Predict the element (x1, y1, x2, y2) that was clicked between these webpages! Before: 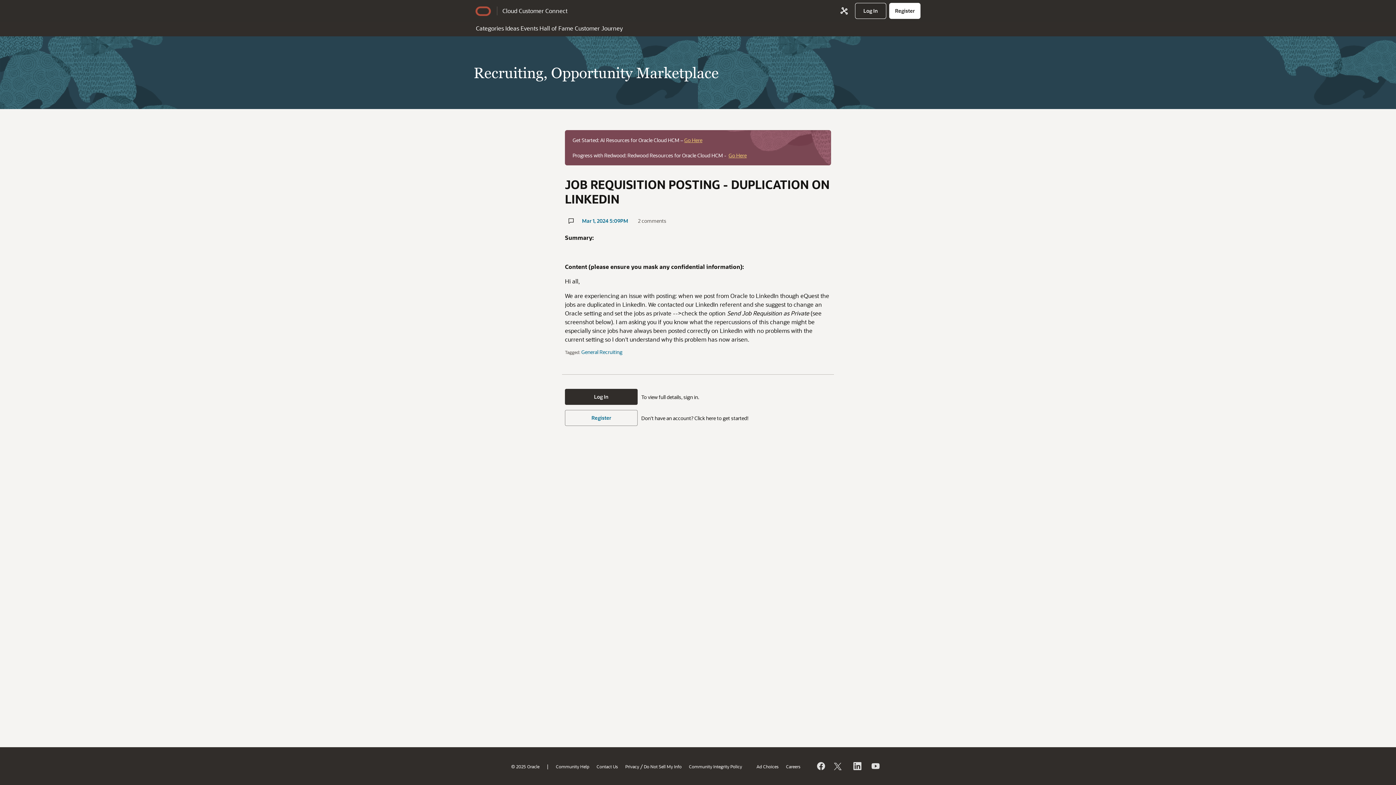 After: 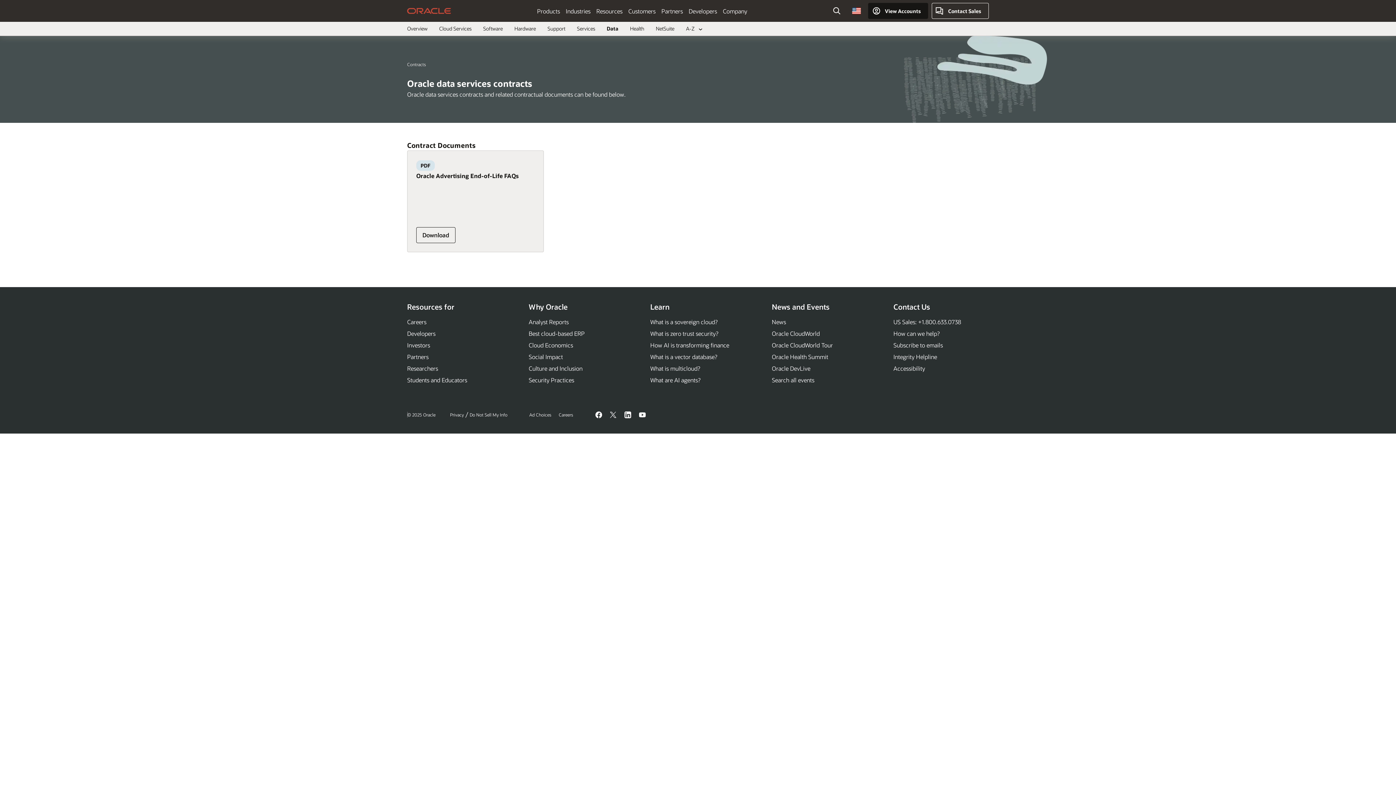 Action: label: Ad Choices bbox: (756, 763, 778, 769)